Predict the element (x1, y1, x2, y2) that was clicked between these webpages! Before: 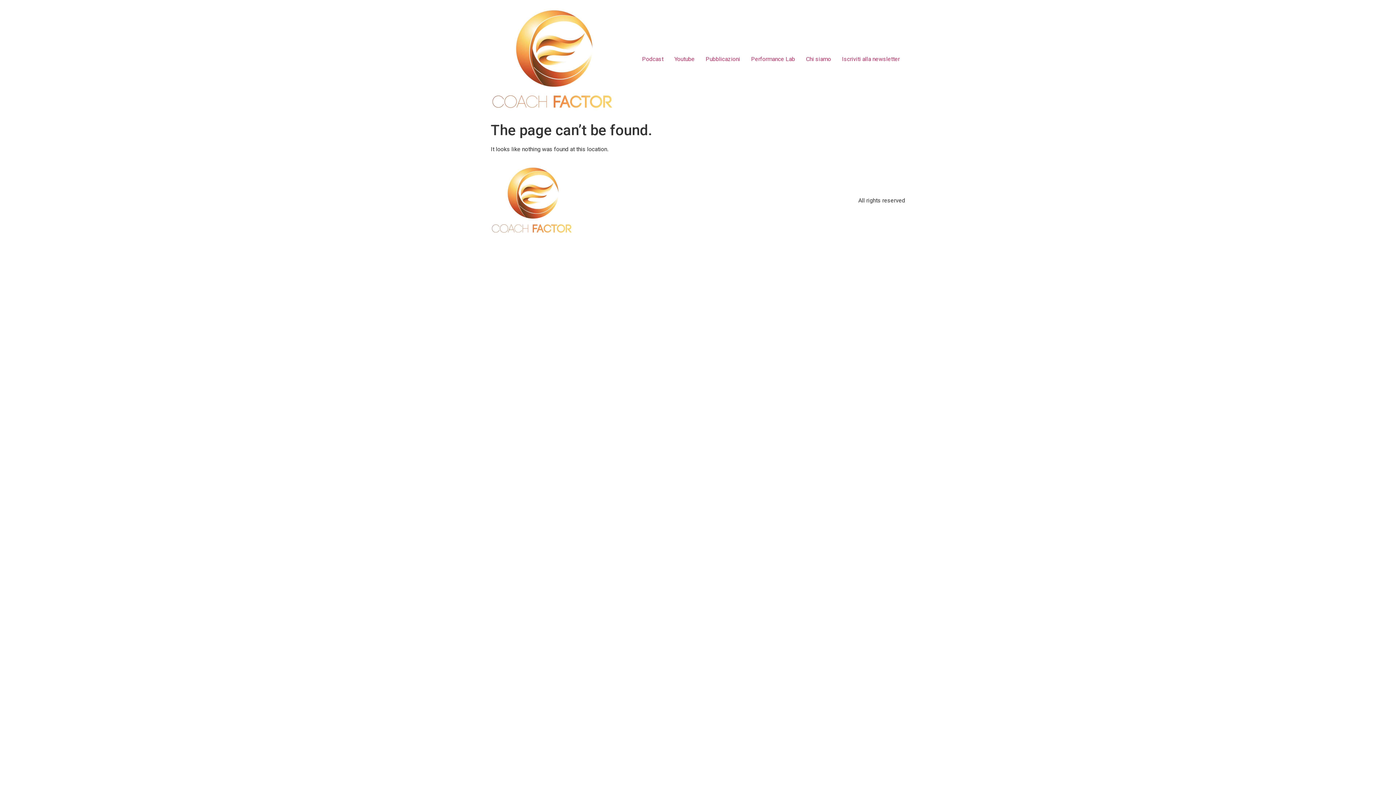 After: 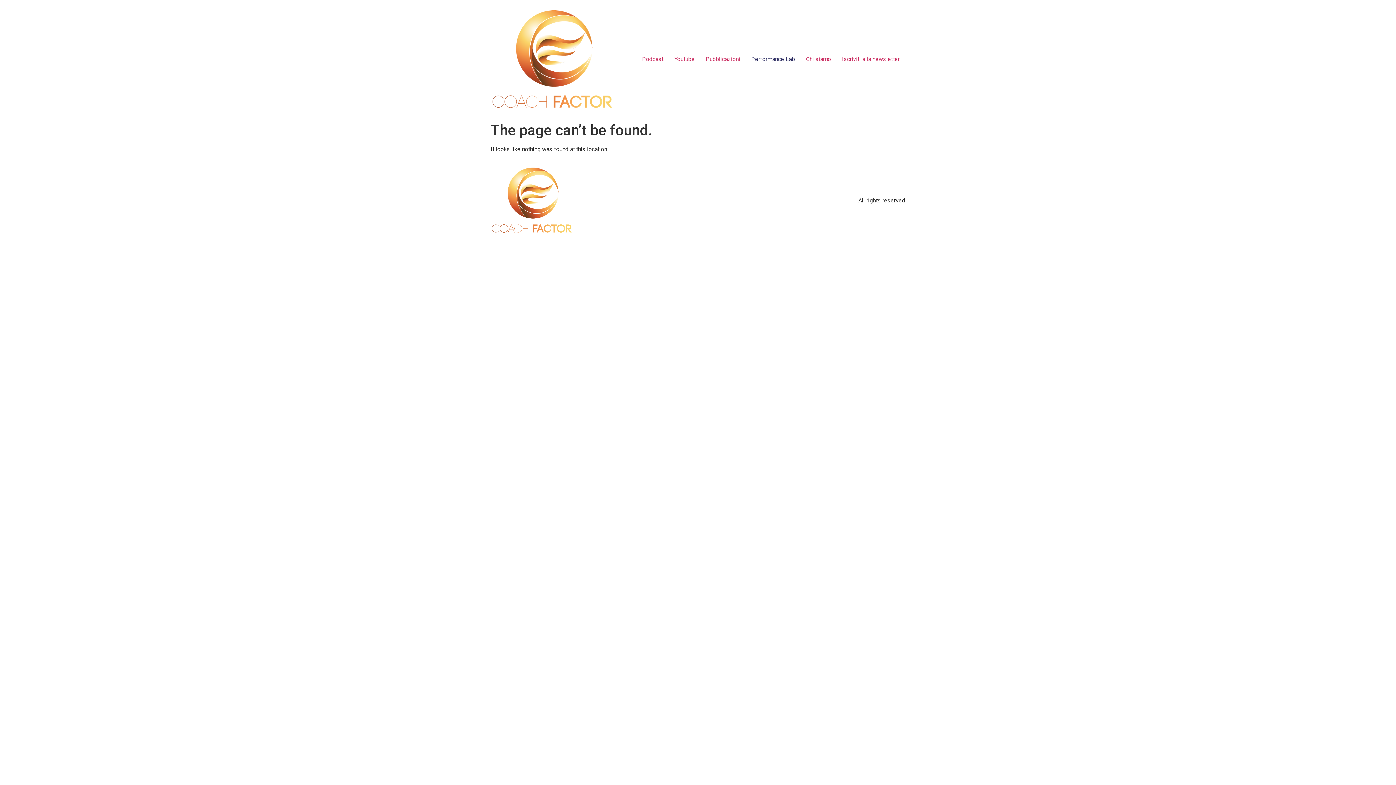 Action: label: Performance Lab bbox: (745, 52, 800, 66)